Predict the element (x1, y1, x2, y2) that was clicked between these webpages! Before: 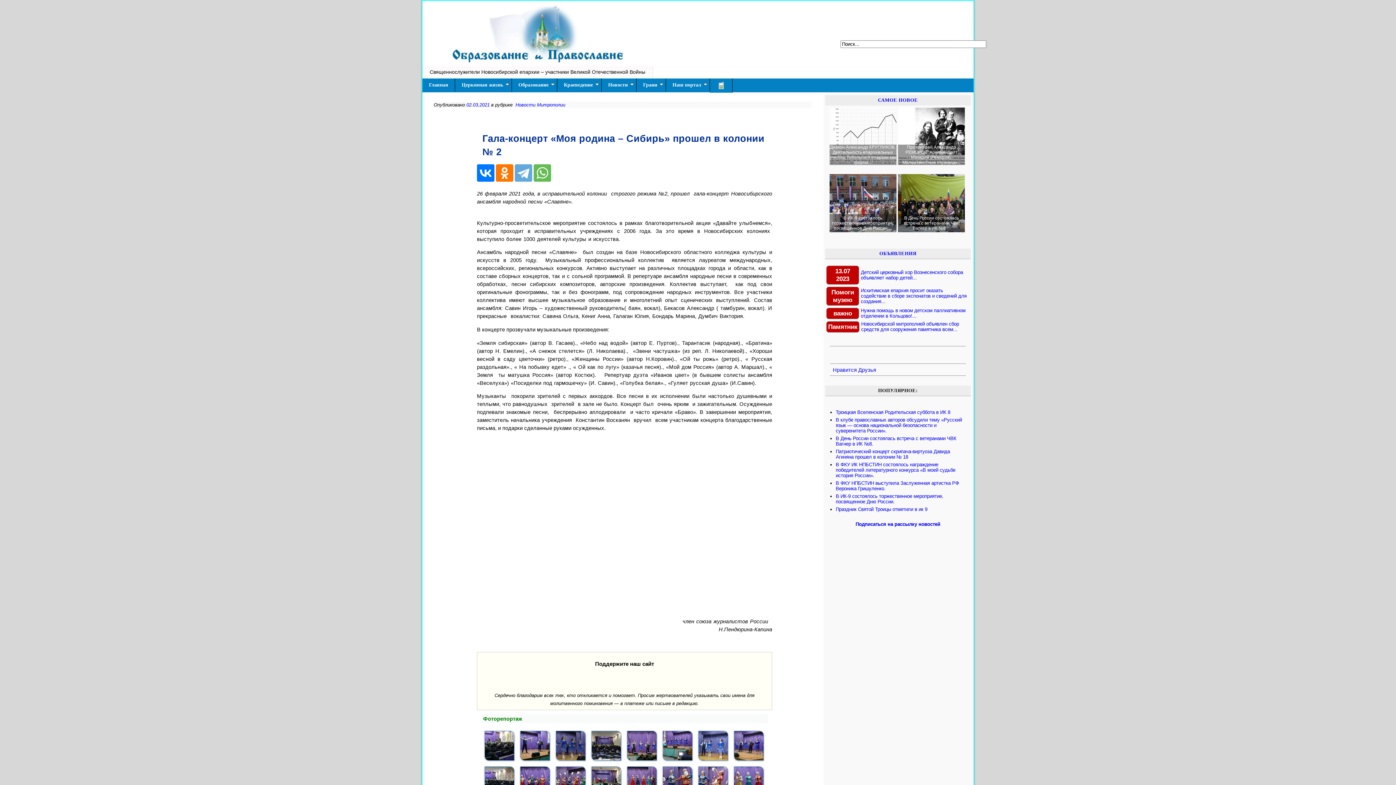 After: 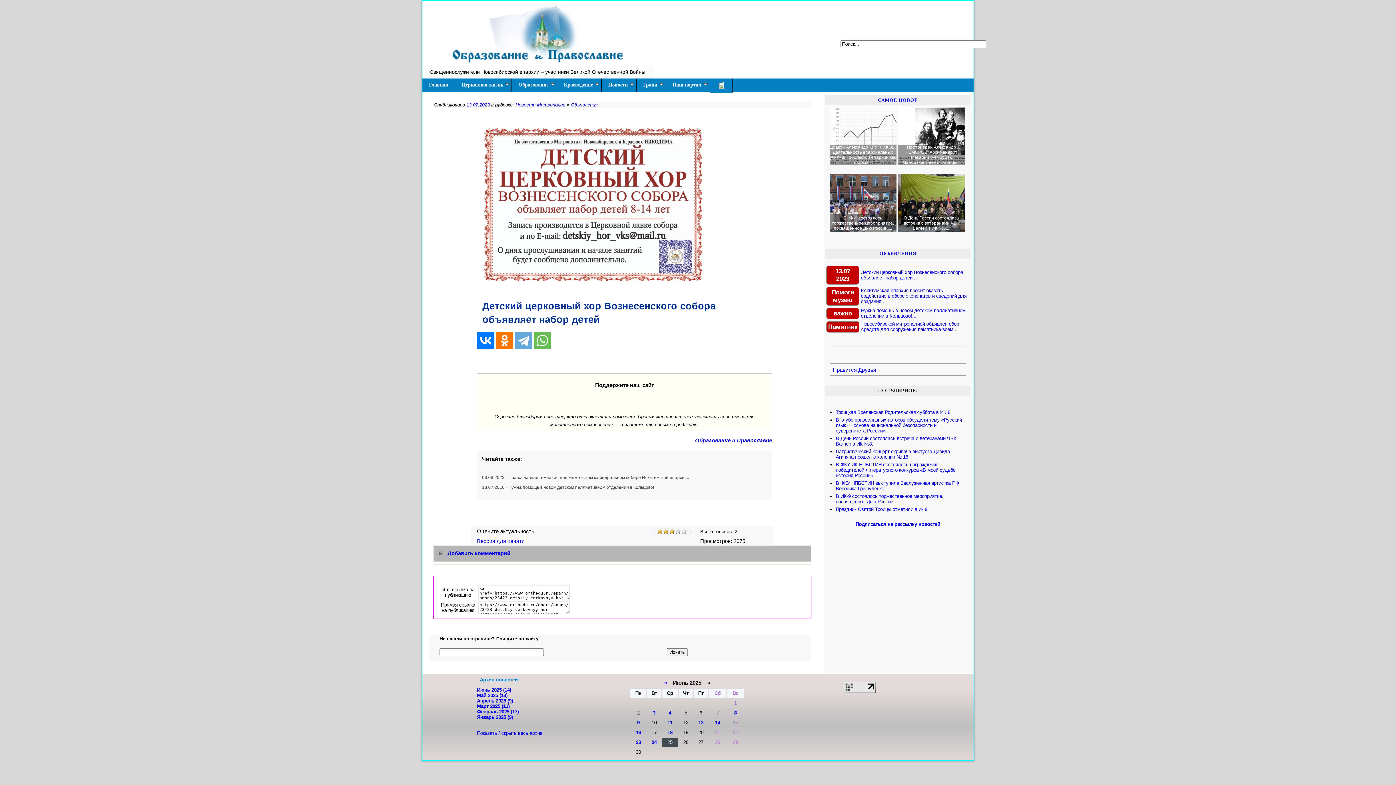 Action: bbox: (826, 265, 859, 284) label: 13.07 2023